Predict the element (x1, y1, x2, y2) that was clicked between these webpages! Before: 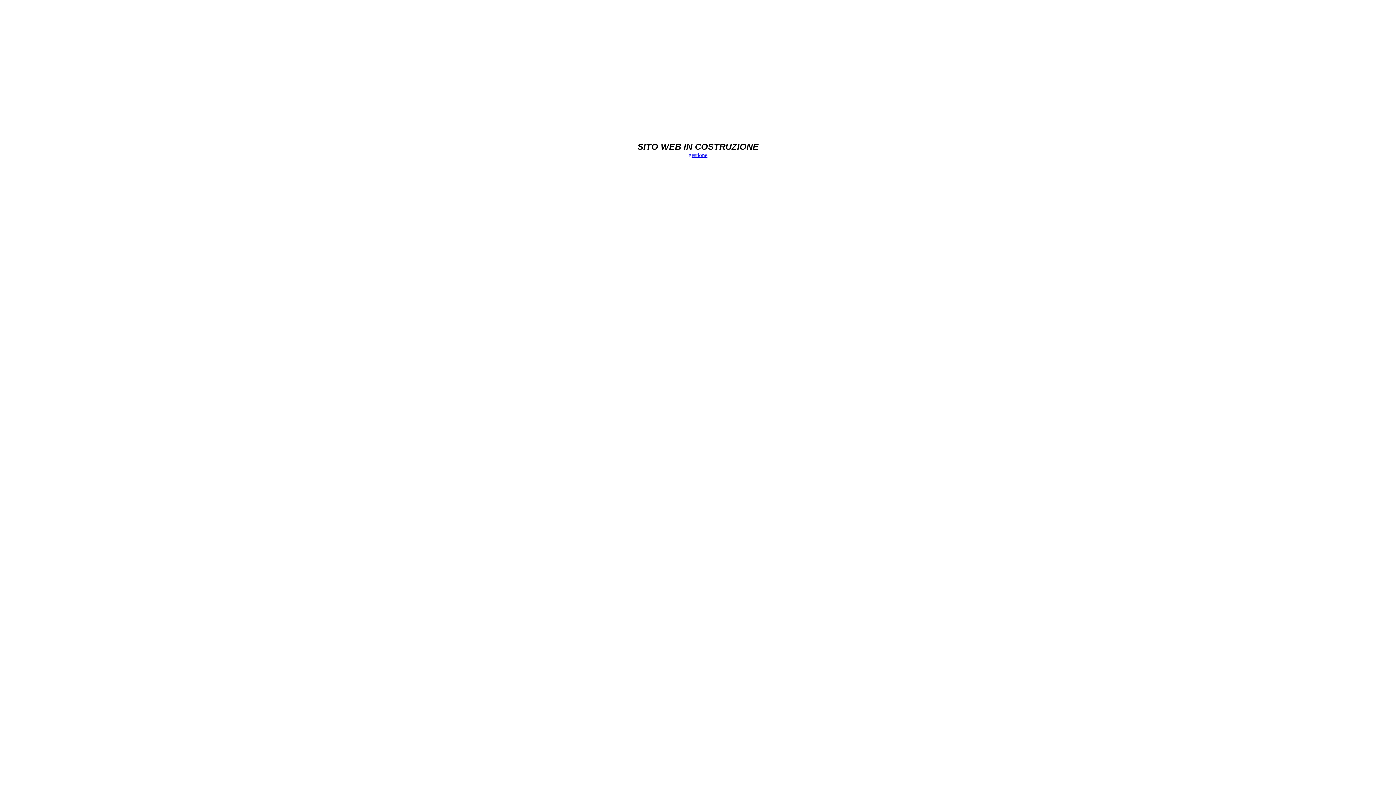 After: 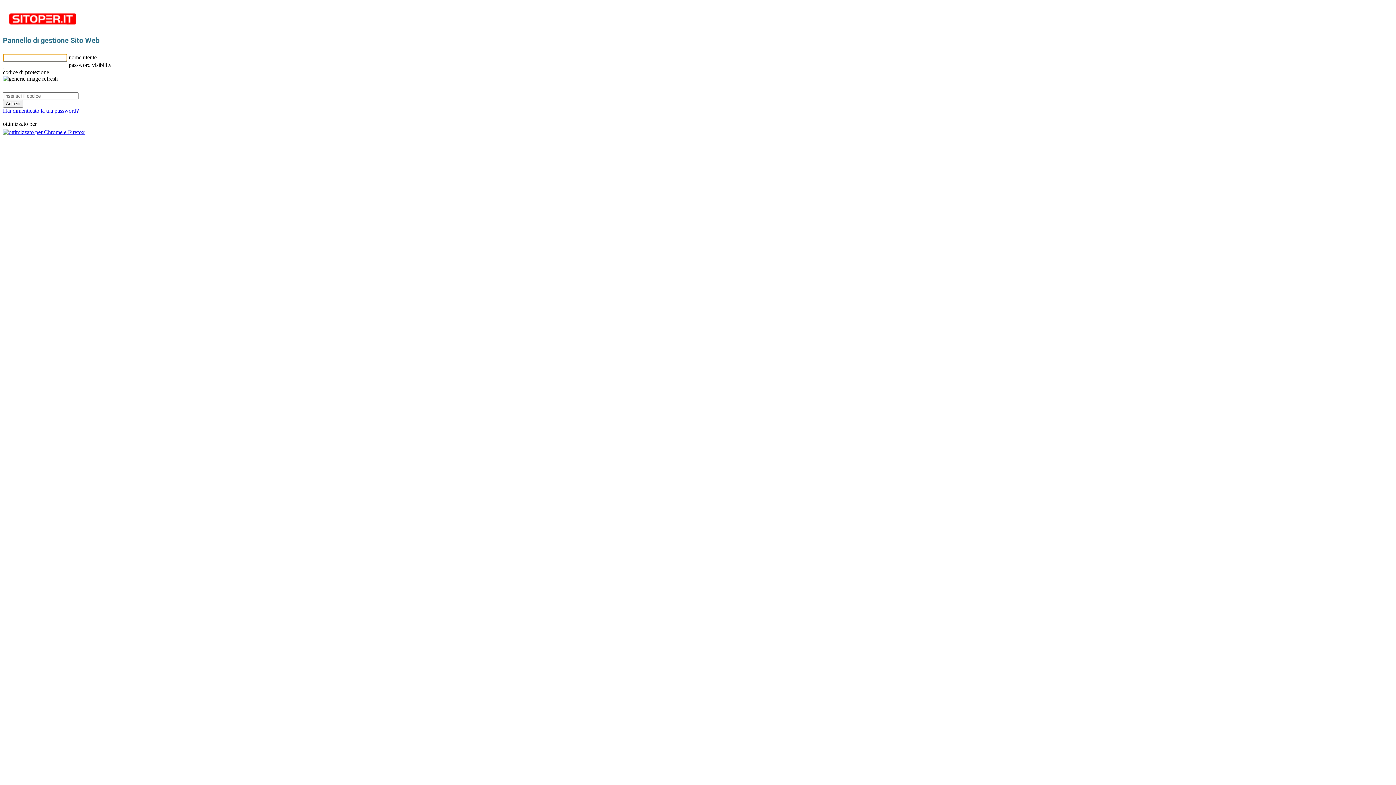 Action: label: gestione bbox: (688, 152, 707, 158)